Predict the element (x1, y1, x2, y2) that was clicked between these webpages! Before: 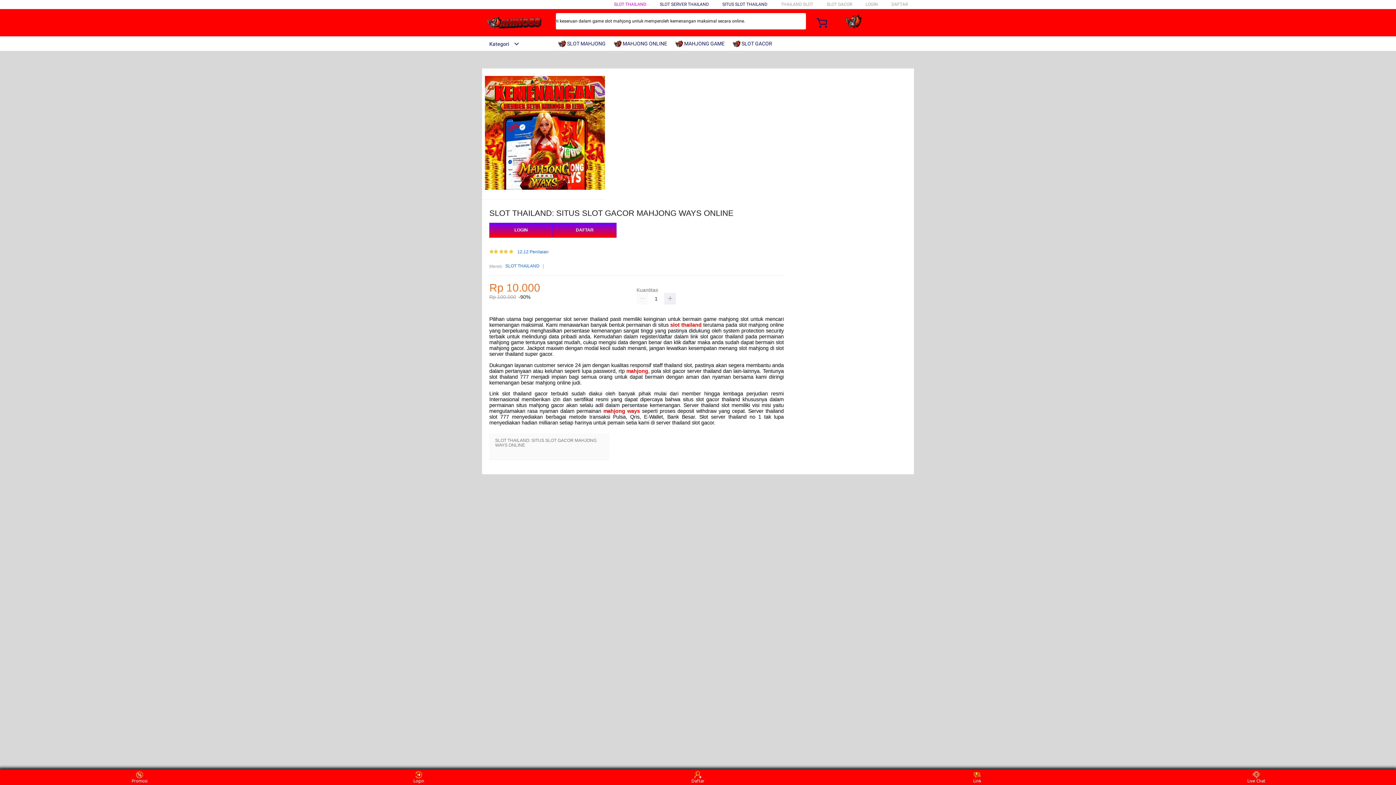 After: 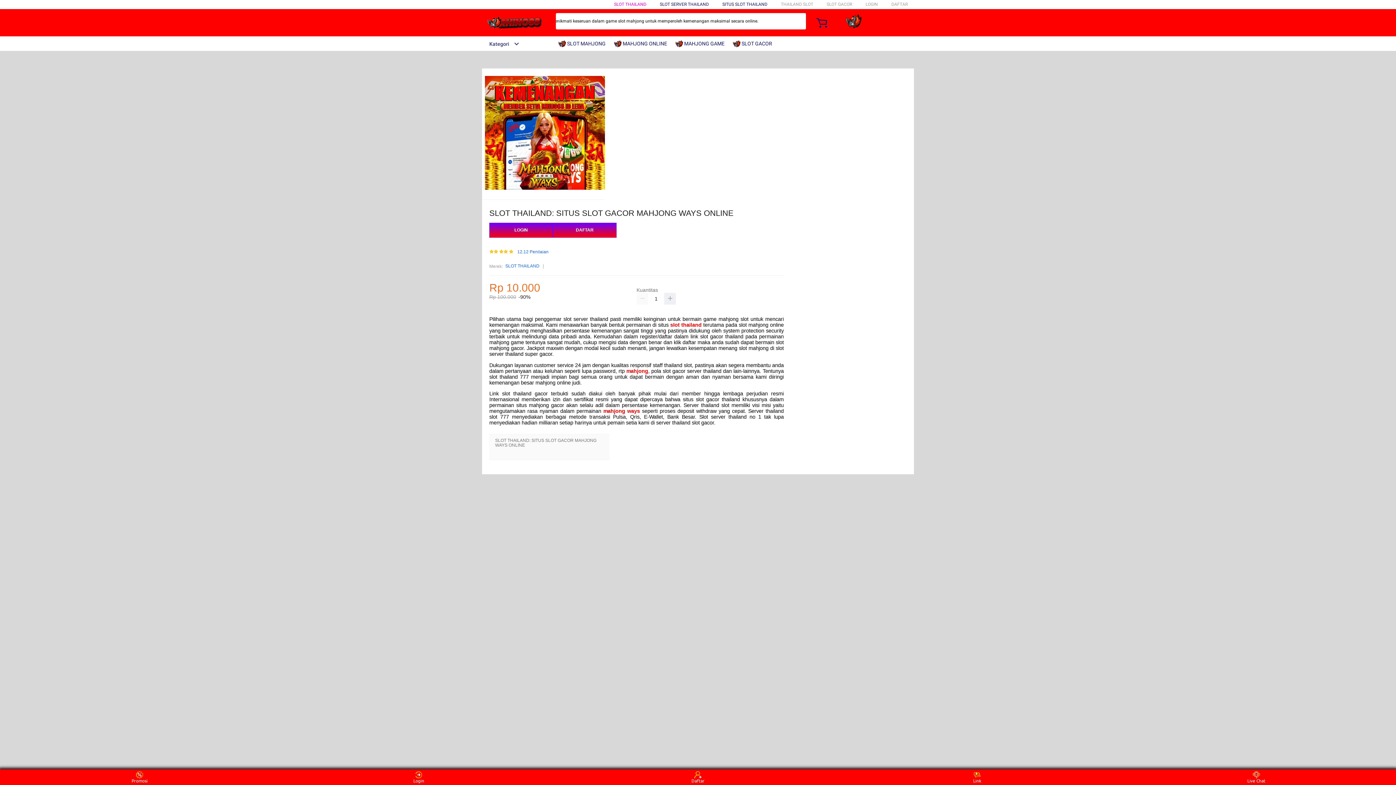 Action: bbox: (733, 36, 776, 50) label:  SLOT GACOR